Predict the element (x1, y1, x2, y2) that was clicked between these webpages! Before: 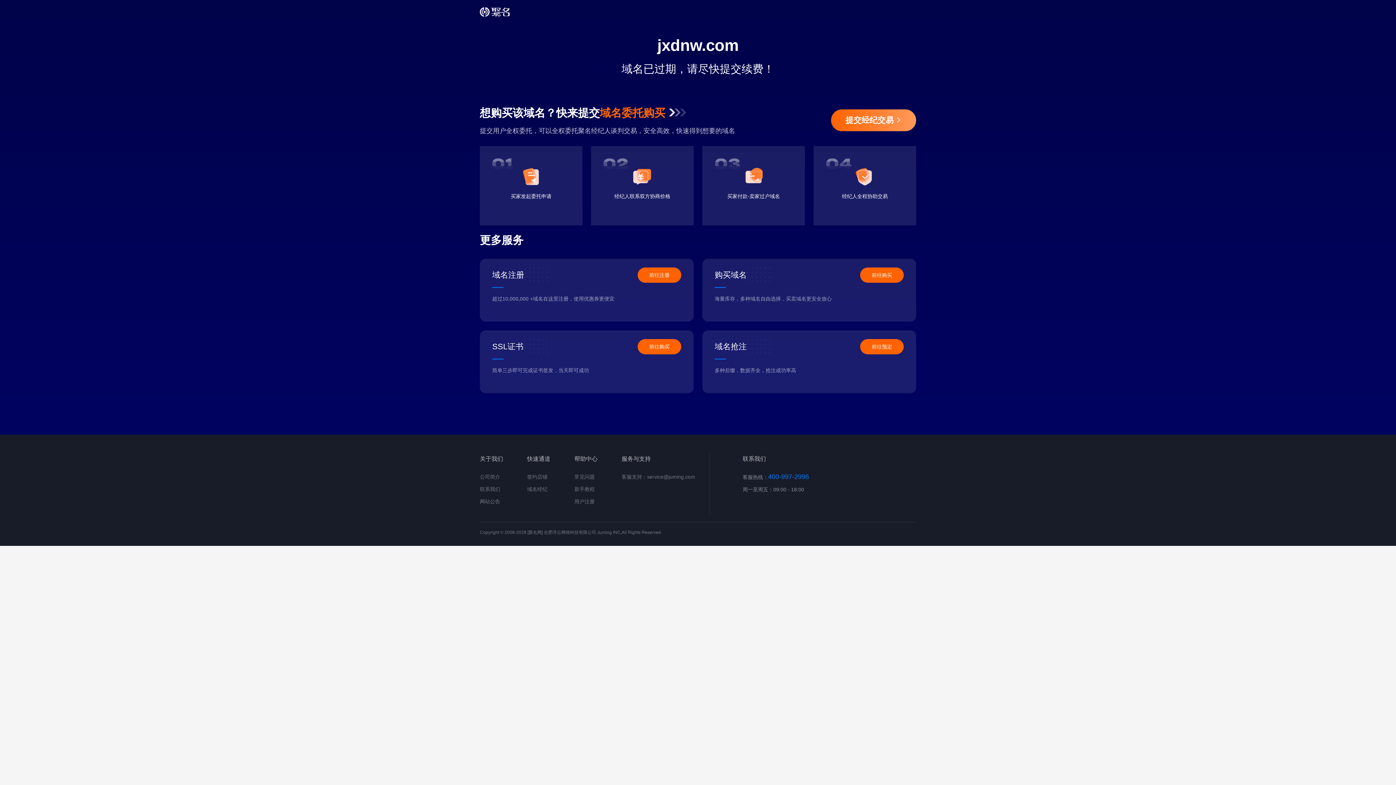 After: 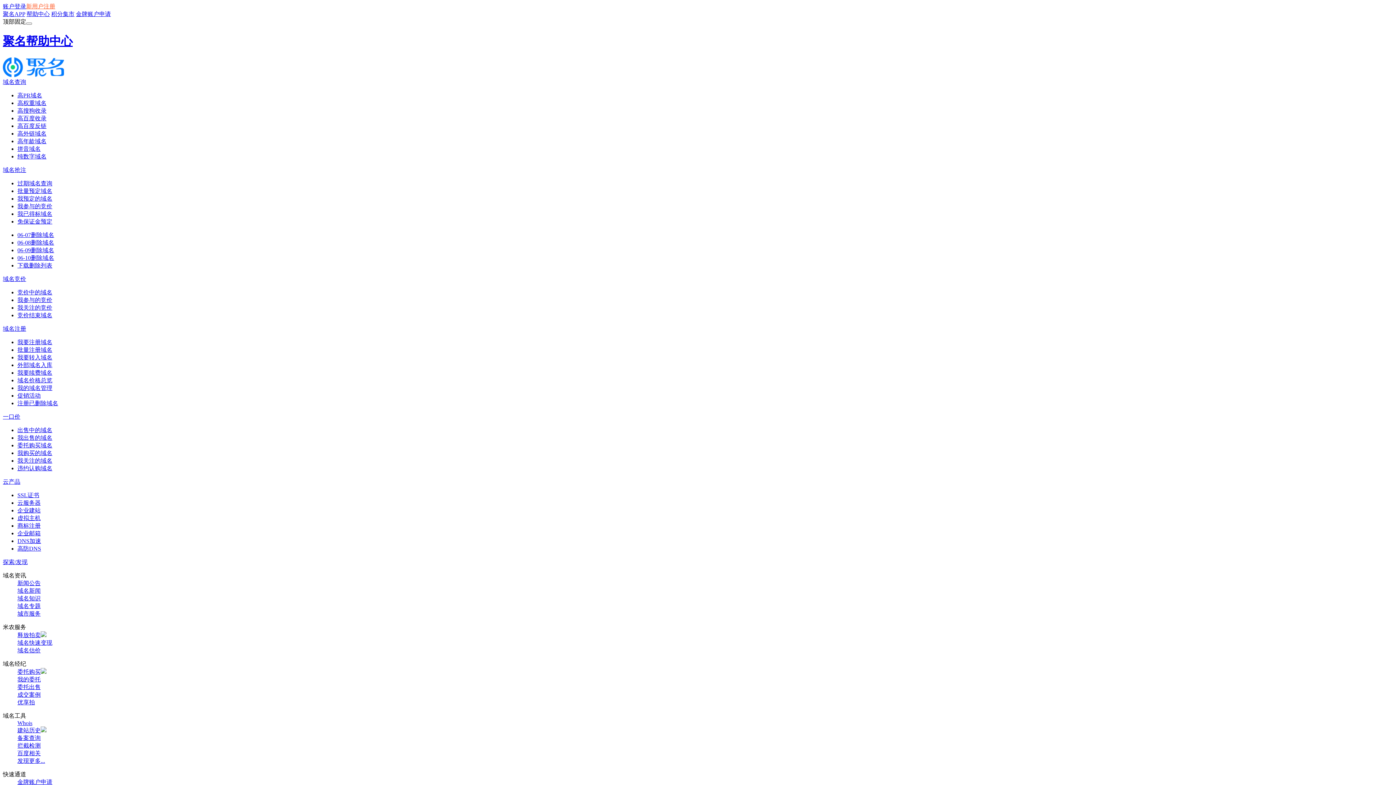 Action: label: 帮助中心 bbox: (574, 453, 597, 465)